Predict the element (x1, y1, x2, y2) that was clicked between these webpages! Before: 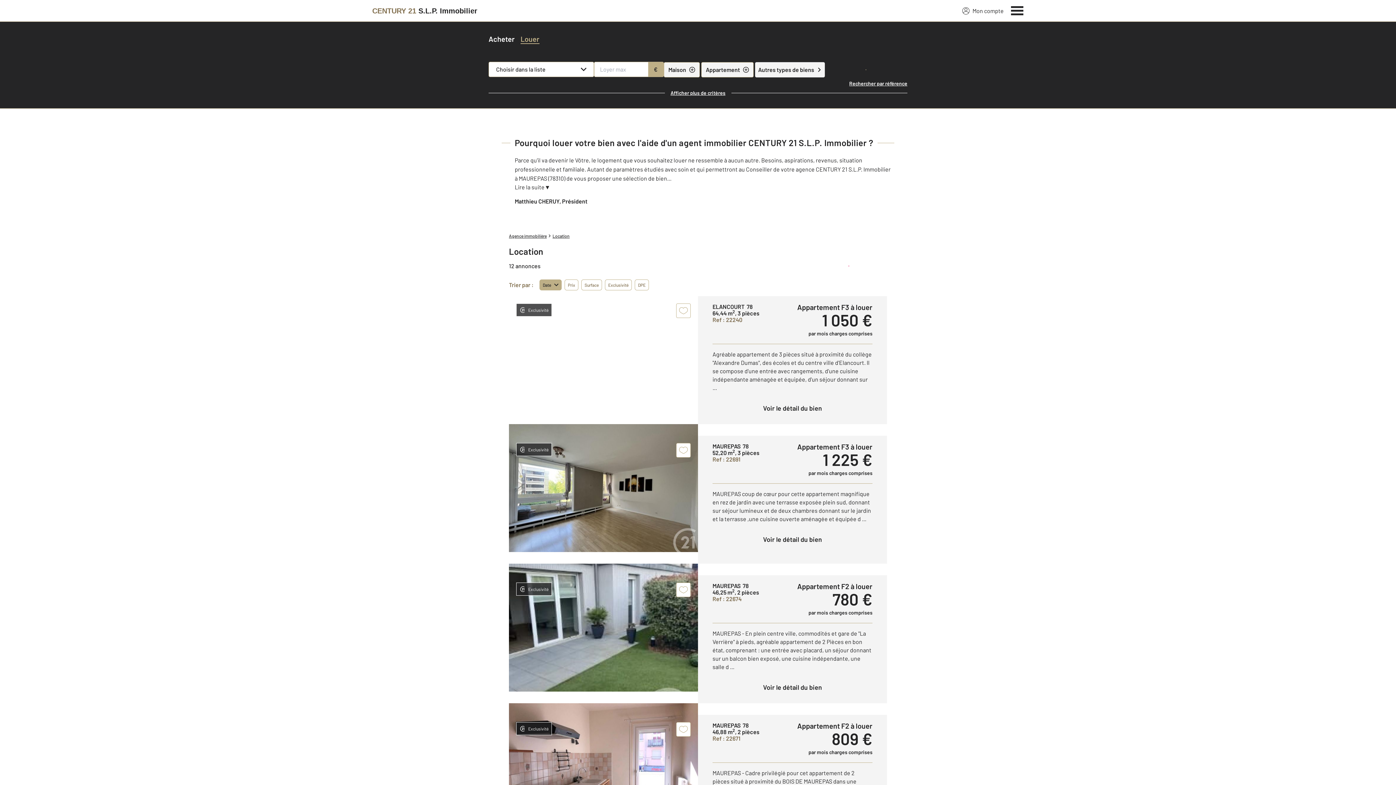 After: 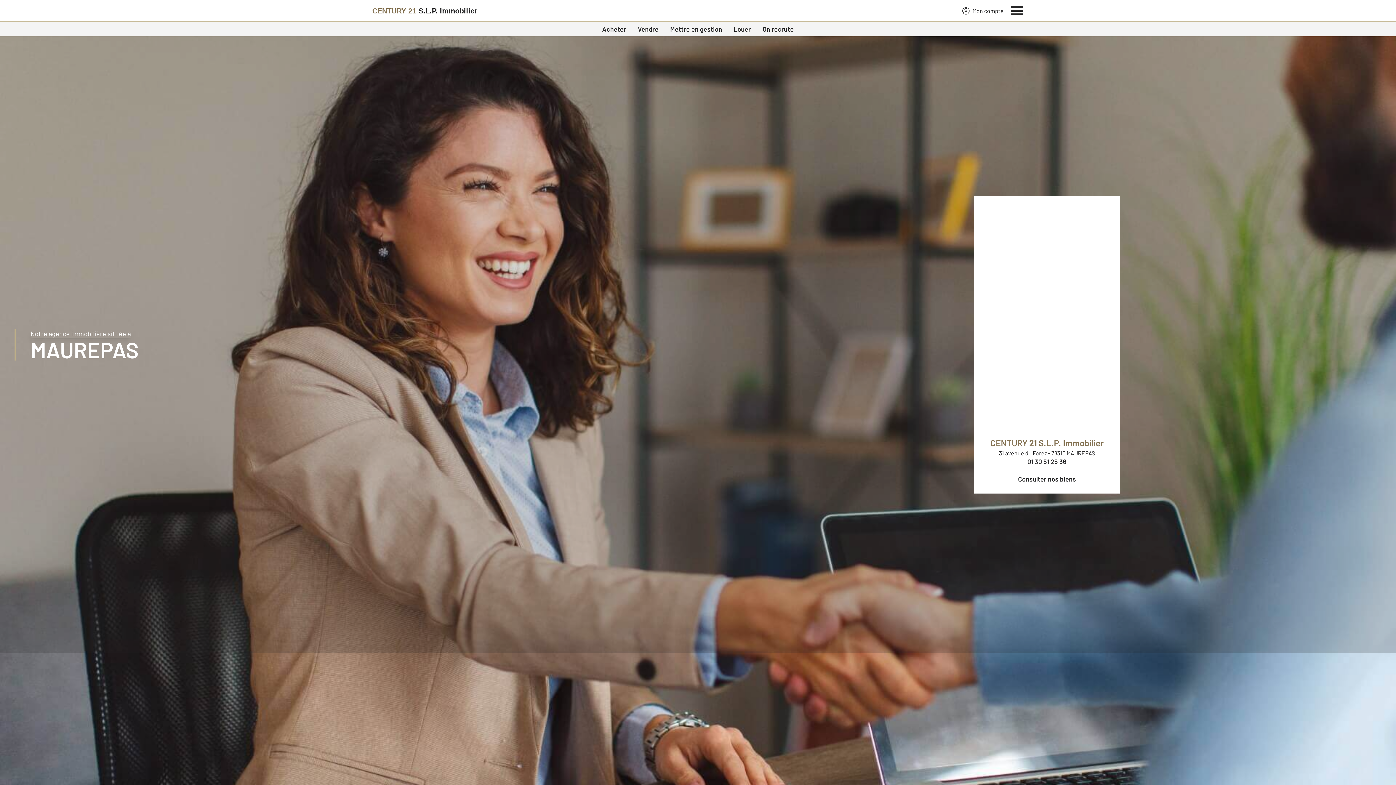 Action: bbox: (372, 2, 477, 19) label: Century 21